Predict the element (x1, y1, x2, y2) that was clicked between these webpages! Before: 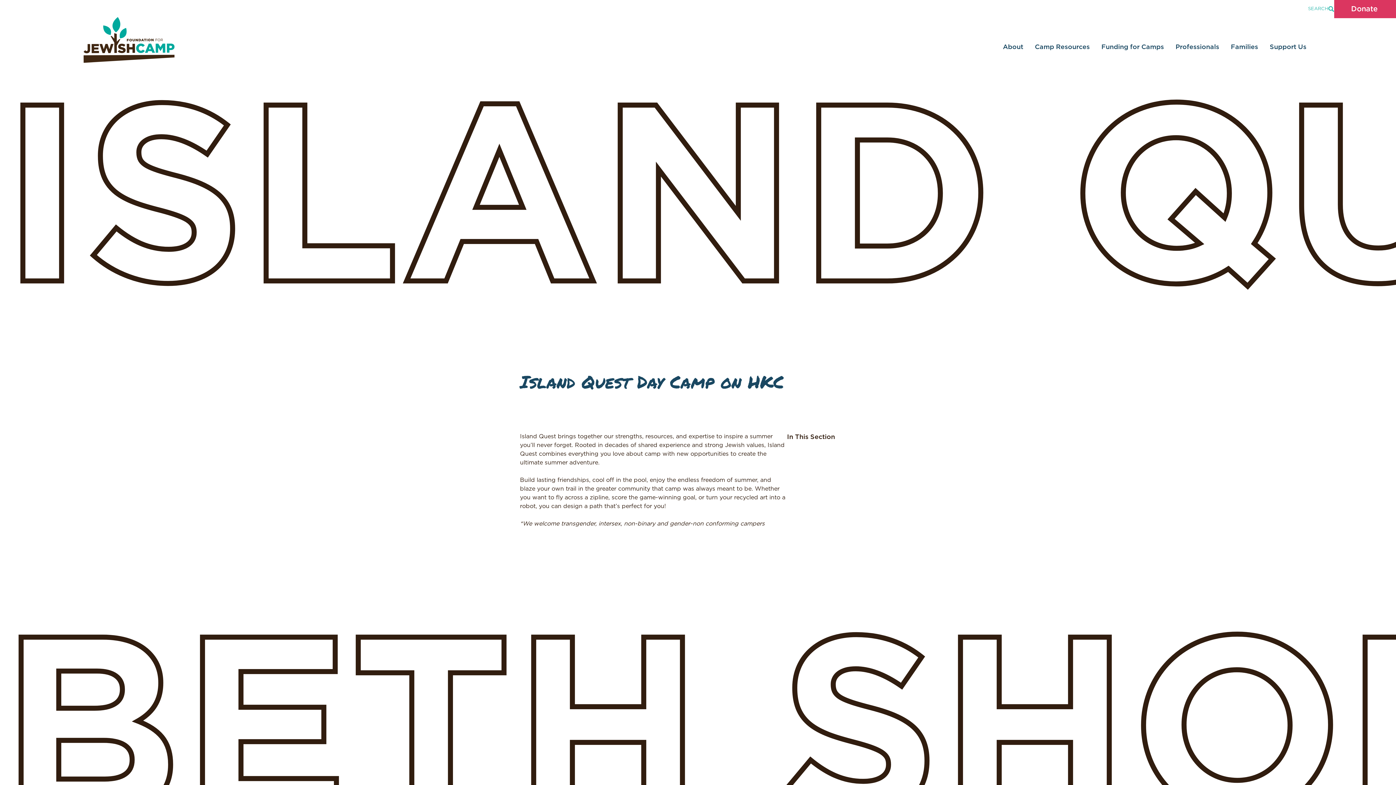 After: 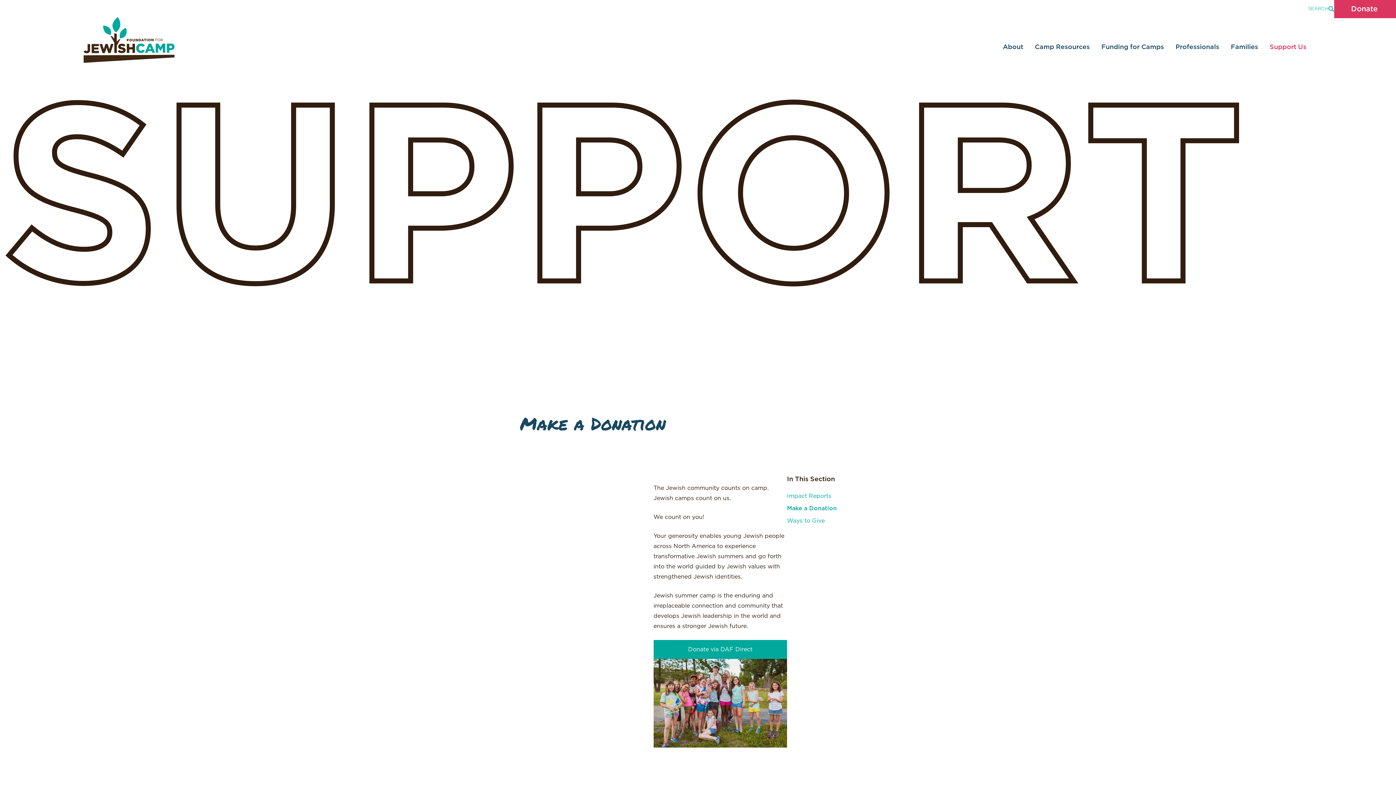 Action: bbox: (1334, 0, 1396, 18) label: Donate